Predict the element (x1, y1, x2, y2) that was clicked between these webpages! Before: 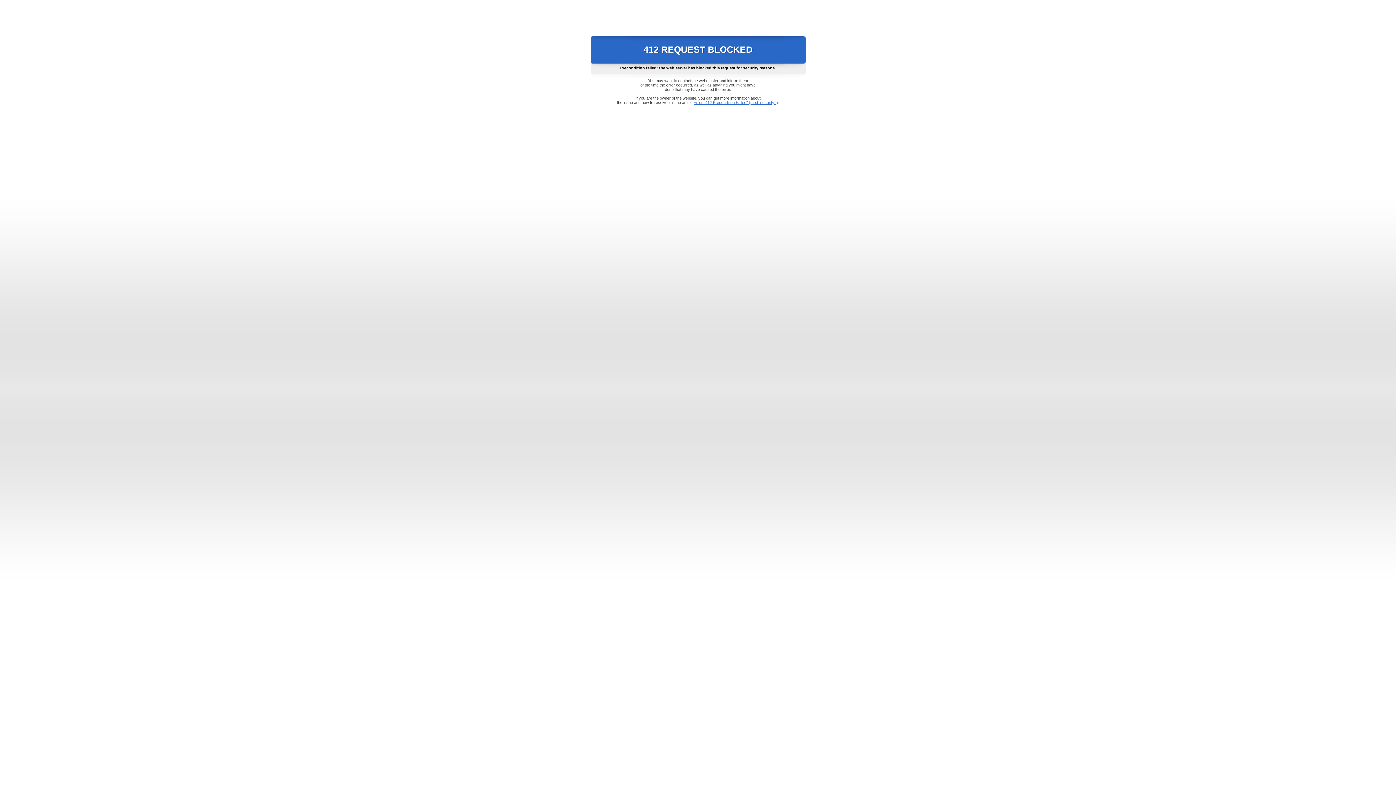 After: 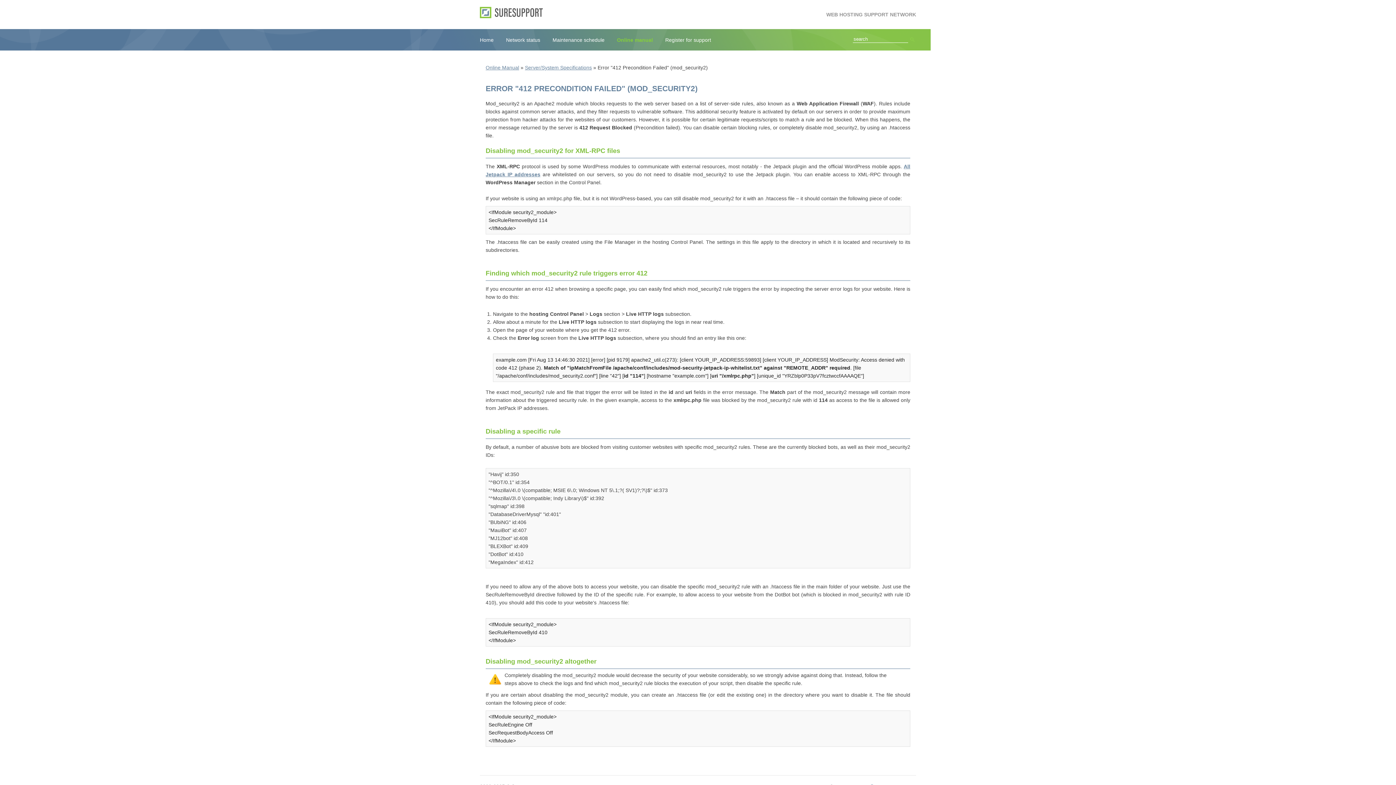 Action: bbox: (693, 100, 778, 104) label: Error "412 Precondition Failed" (mod_security2)